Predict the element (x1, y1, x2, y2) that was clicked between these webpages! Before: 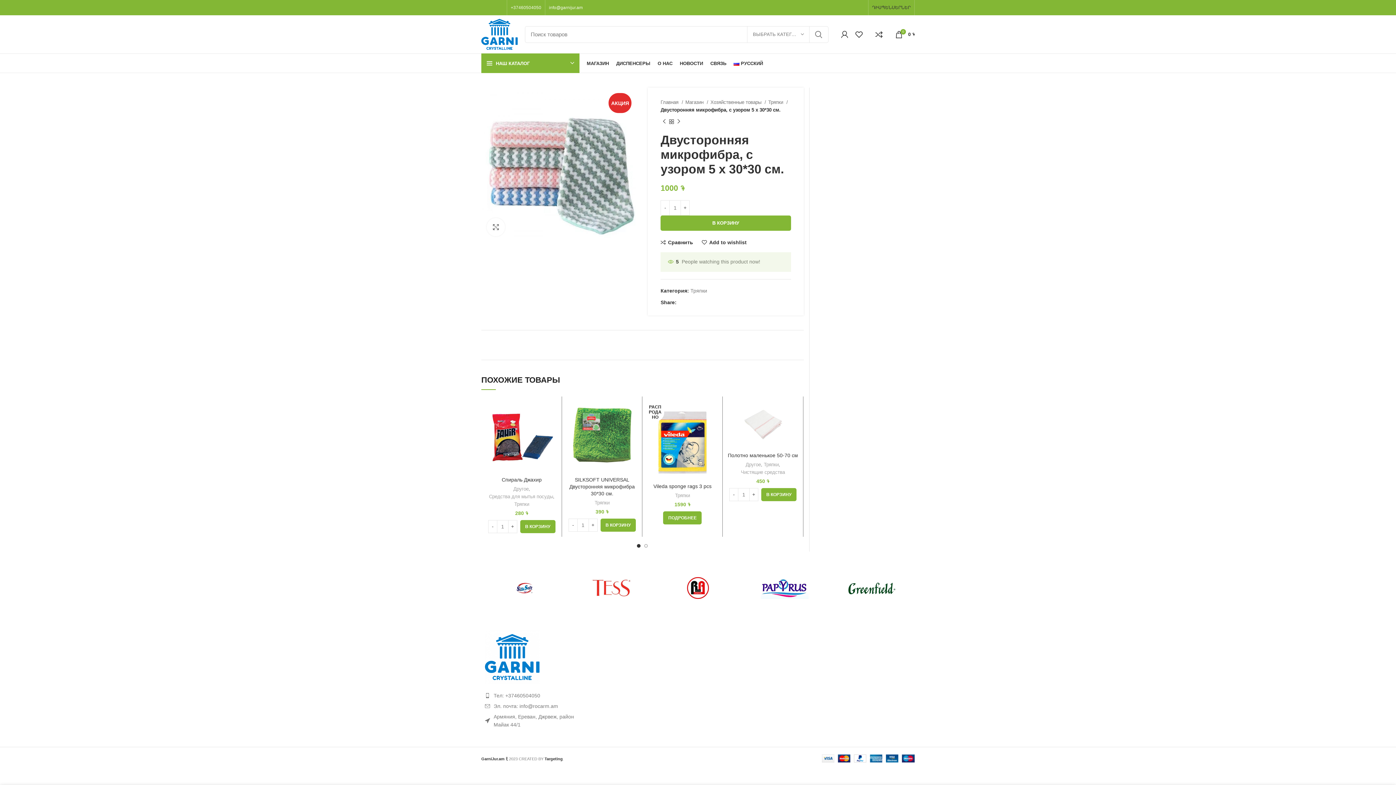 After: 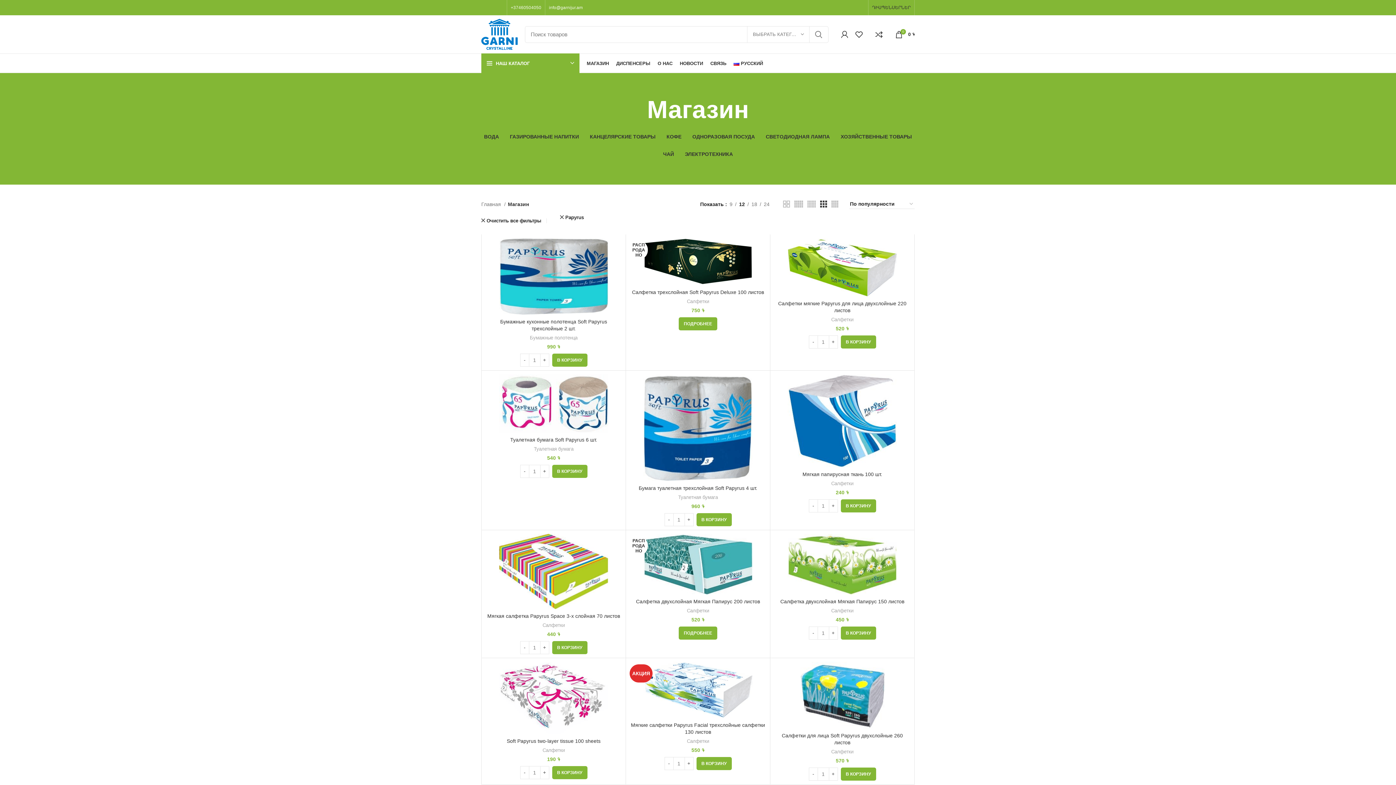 Action: bbox: (741, 570, 828, 606)